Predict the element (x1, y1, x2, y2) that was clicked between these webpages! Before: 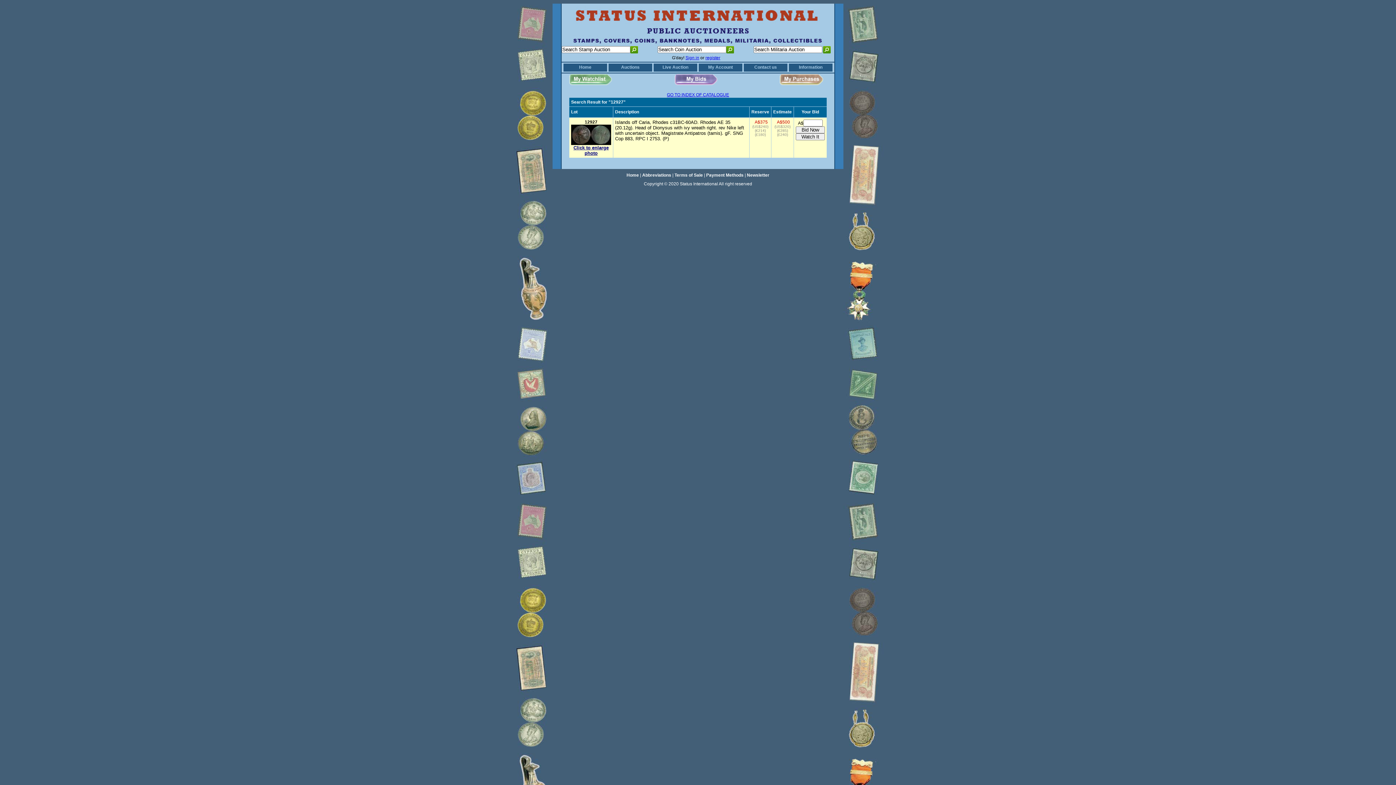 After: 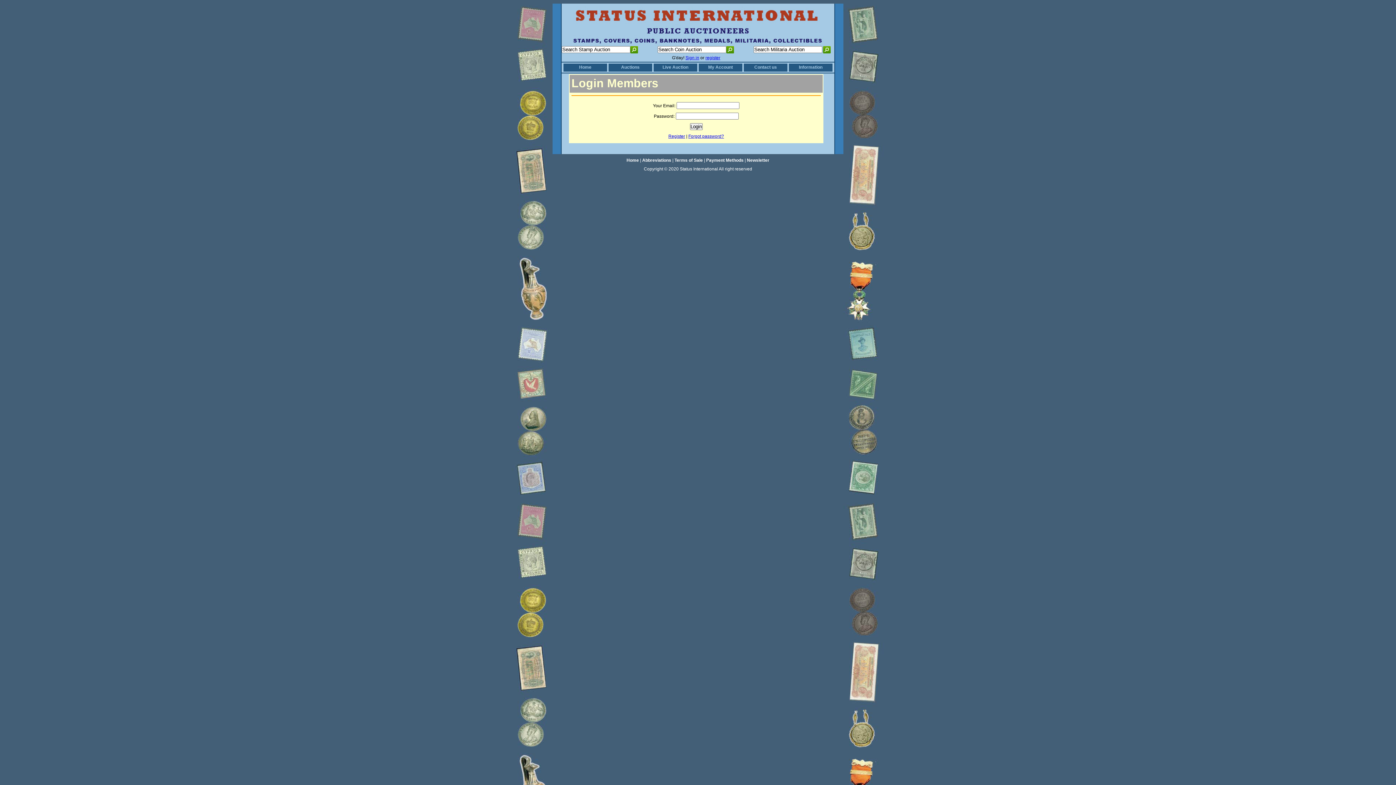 Action: bbox: (685, 55, 699, 60) label: Sign in